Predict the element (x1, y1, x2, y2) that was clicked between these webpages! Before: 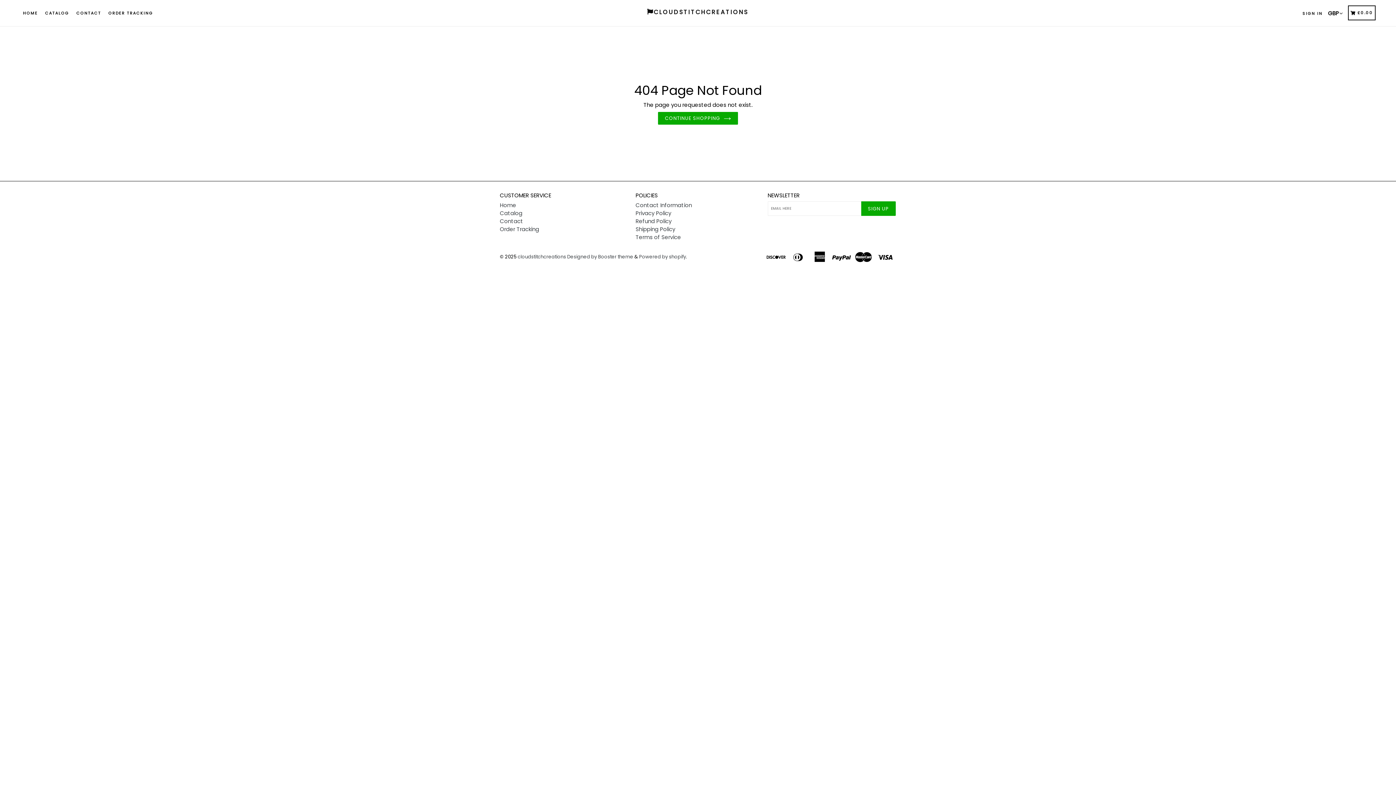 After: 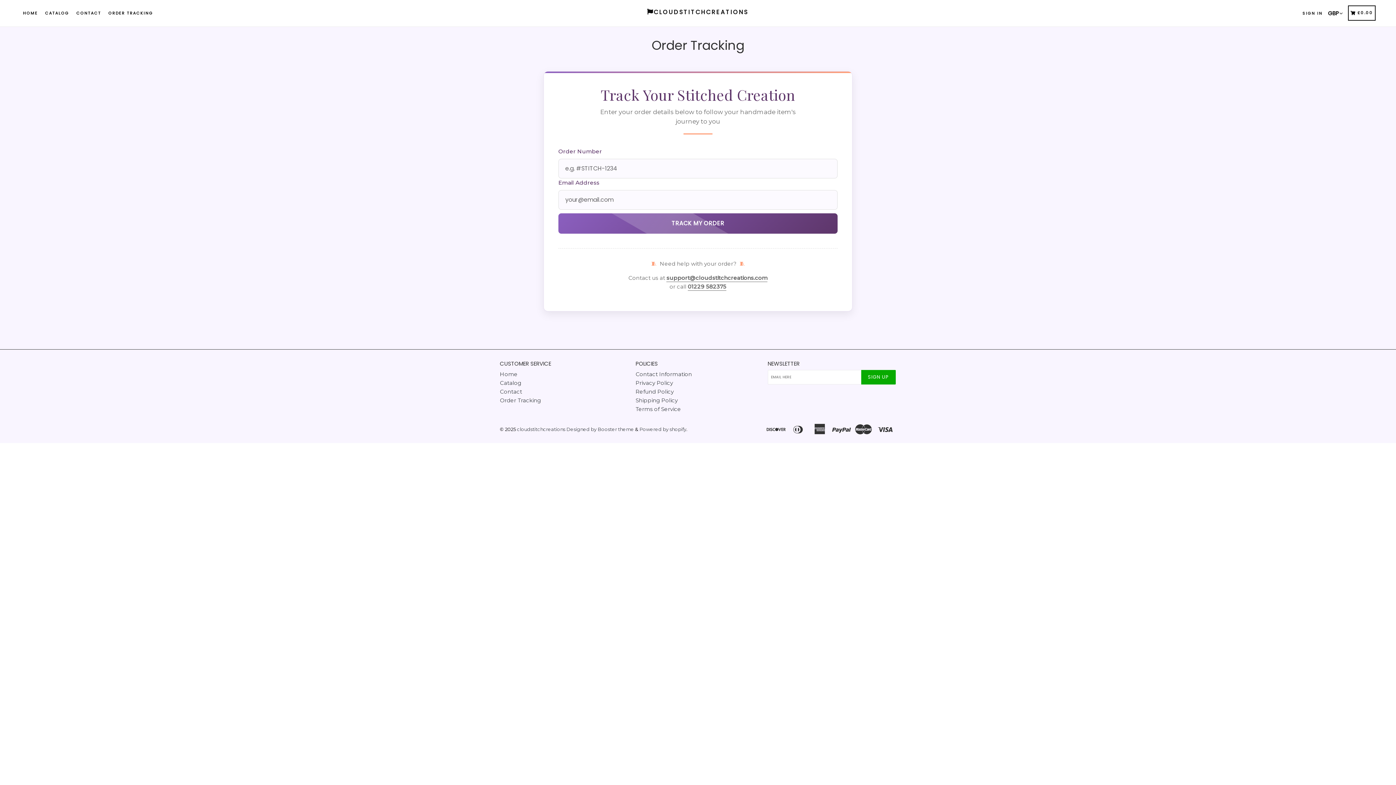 Action: bbox: (105, 0, 156, 26) label: ORDER TRACKING